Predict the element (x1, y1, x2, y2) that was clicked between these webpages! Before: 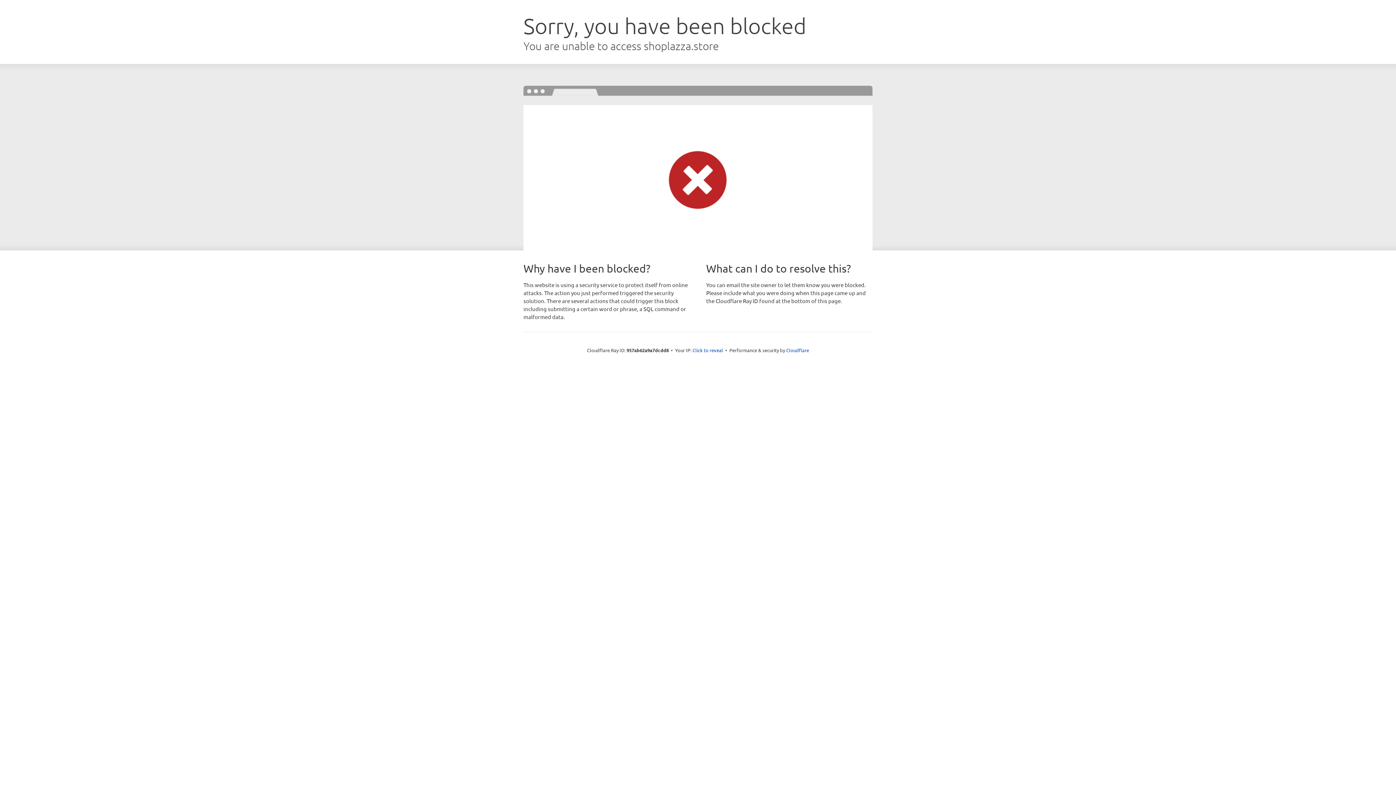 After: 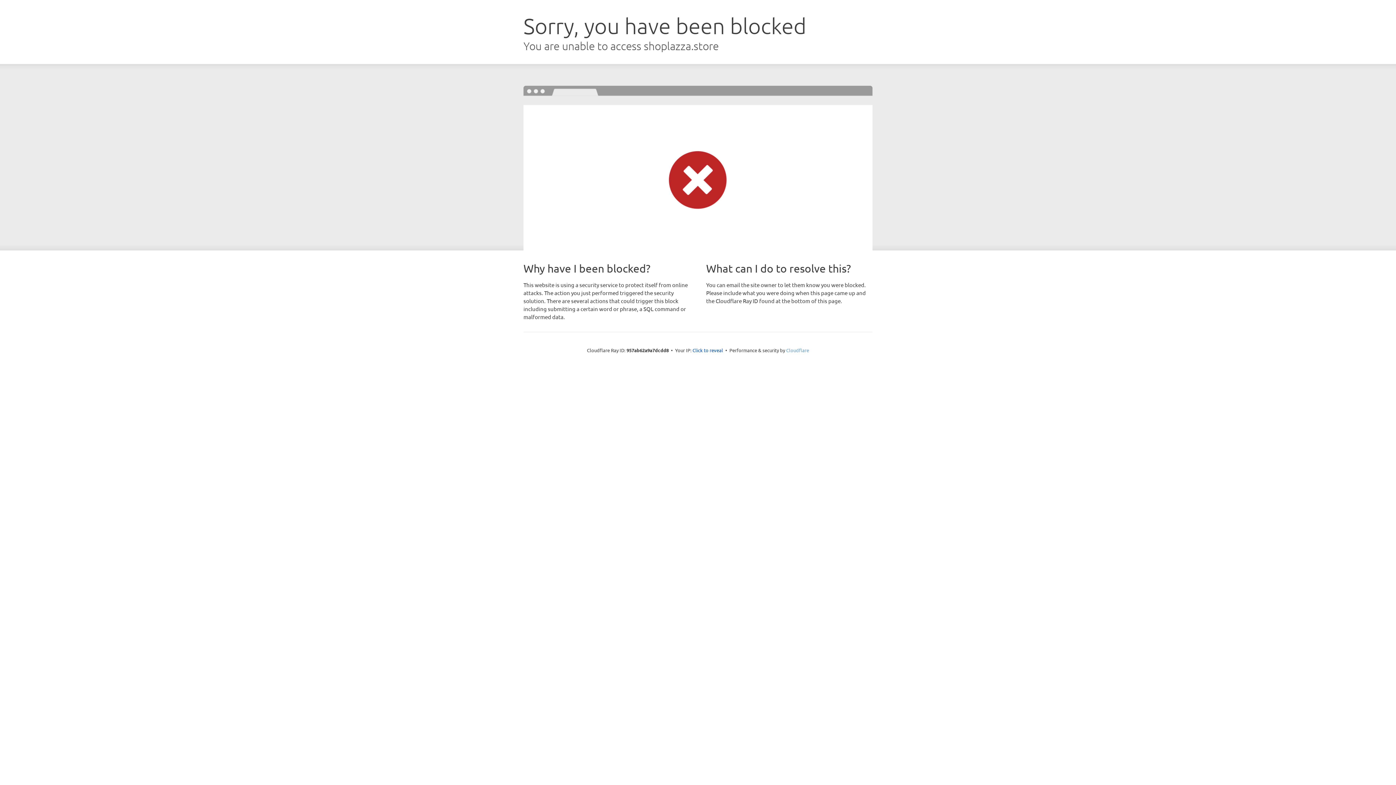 Action: label: Cloudflare bbox: (786, 347, 809, 353)